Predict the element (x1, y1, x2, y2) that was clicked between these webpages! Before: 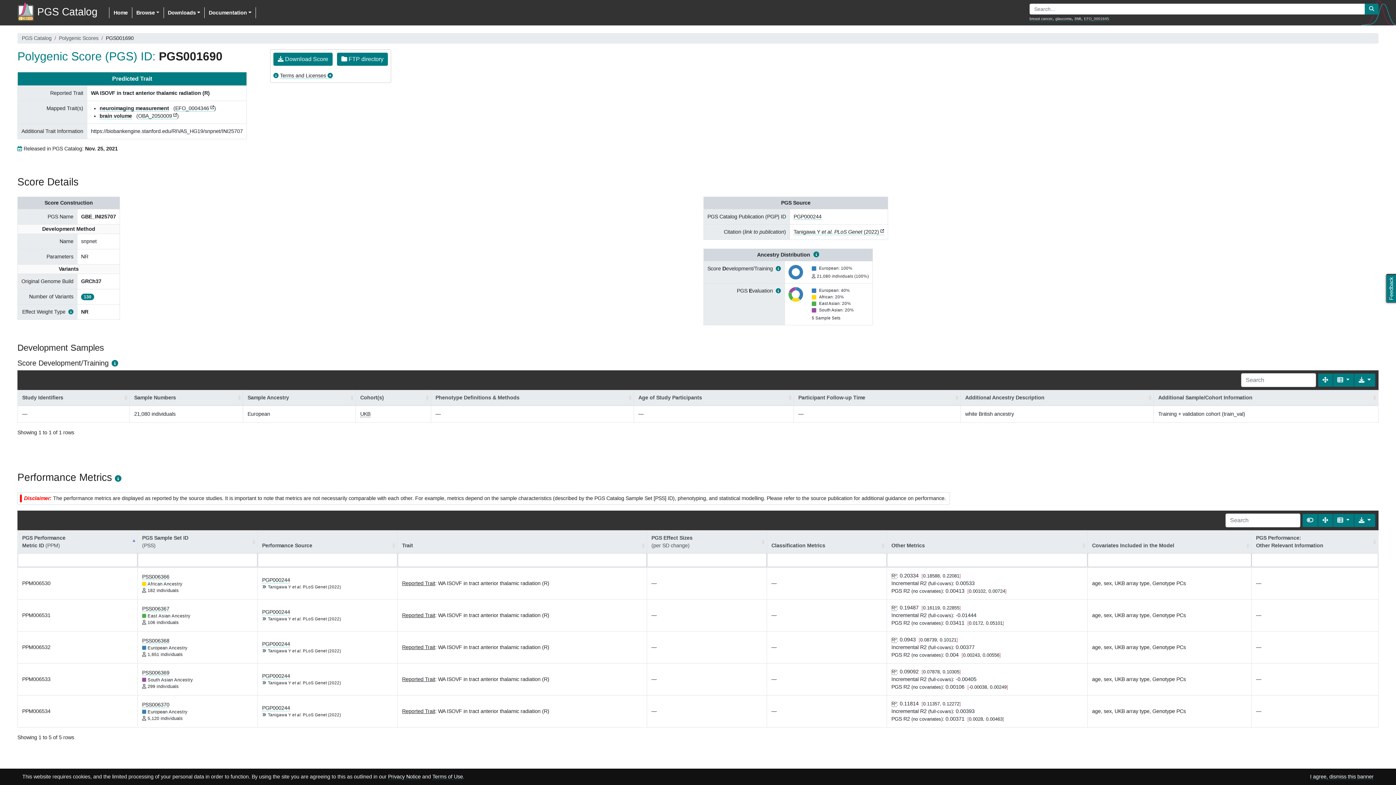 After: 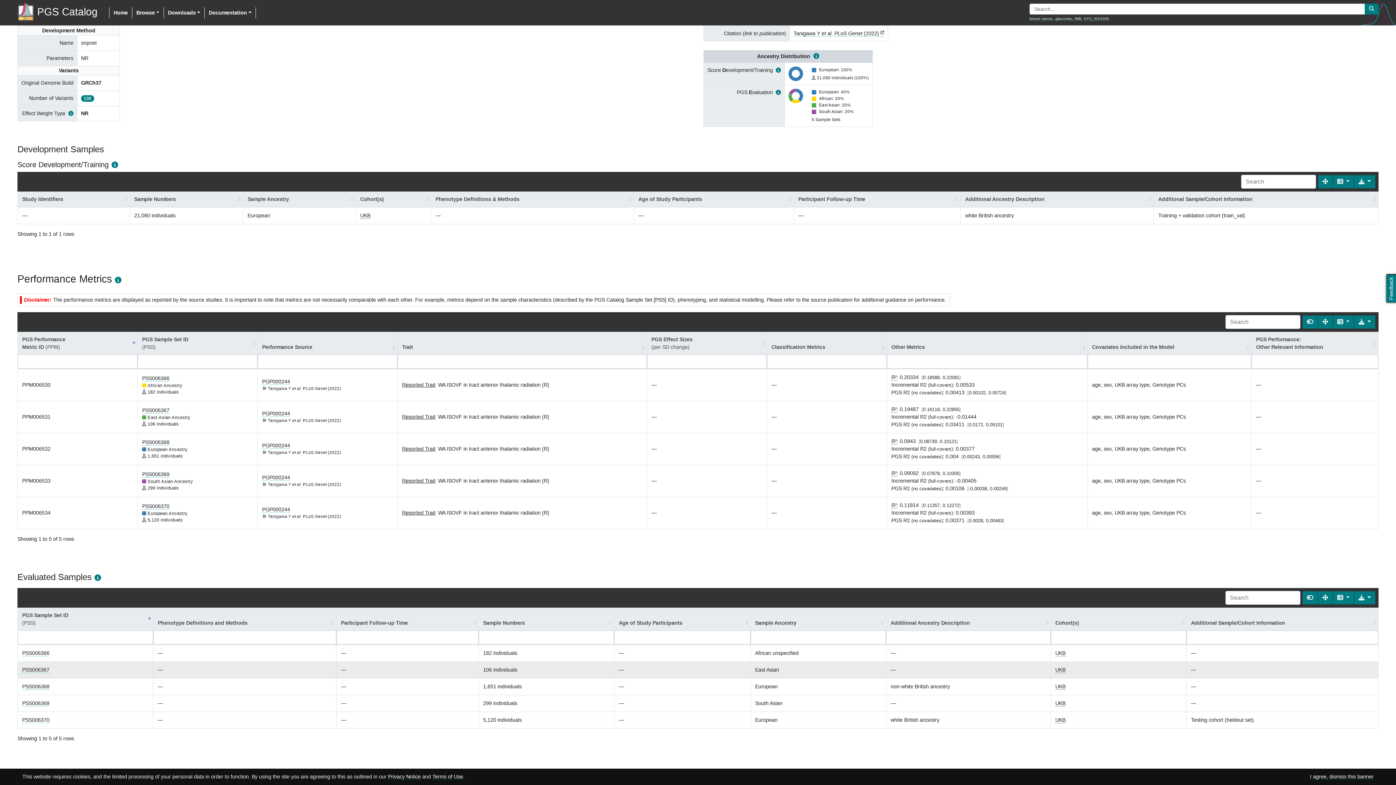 Action: label: PSS006369 bbox: (142, 670, 169, 676)